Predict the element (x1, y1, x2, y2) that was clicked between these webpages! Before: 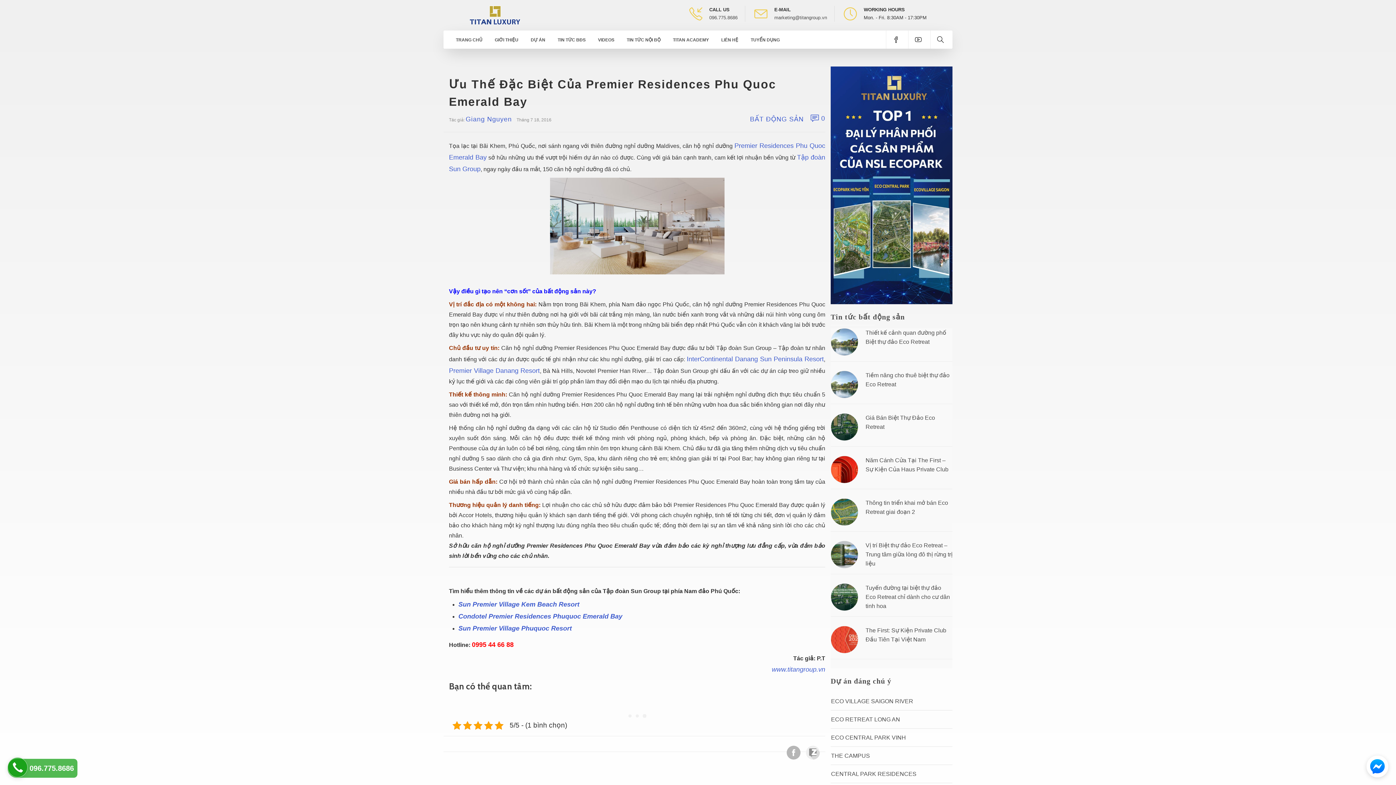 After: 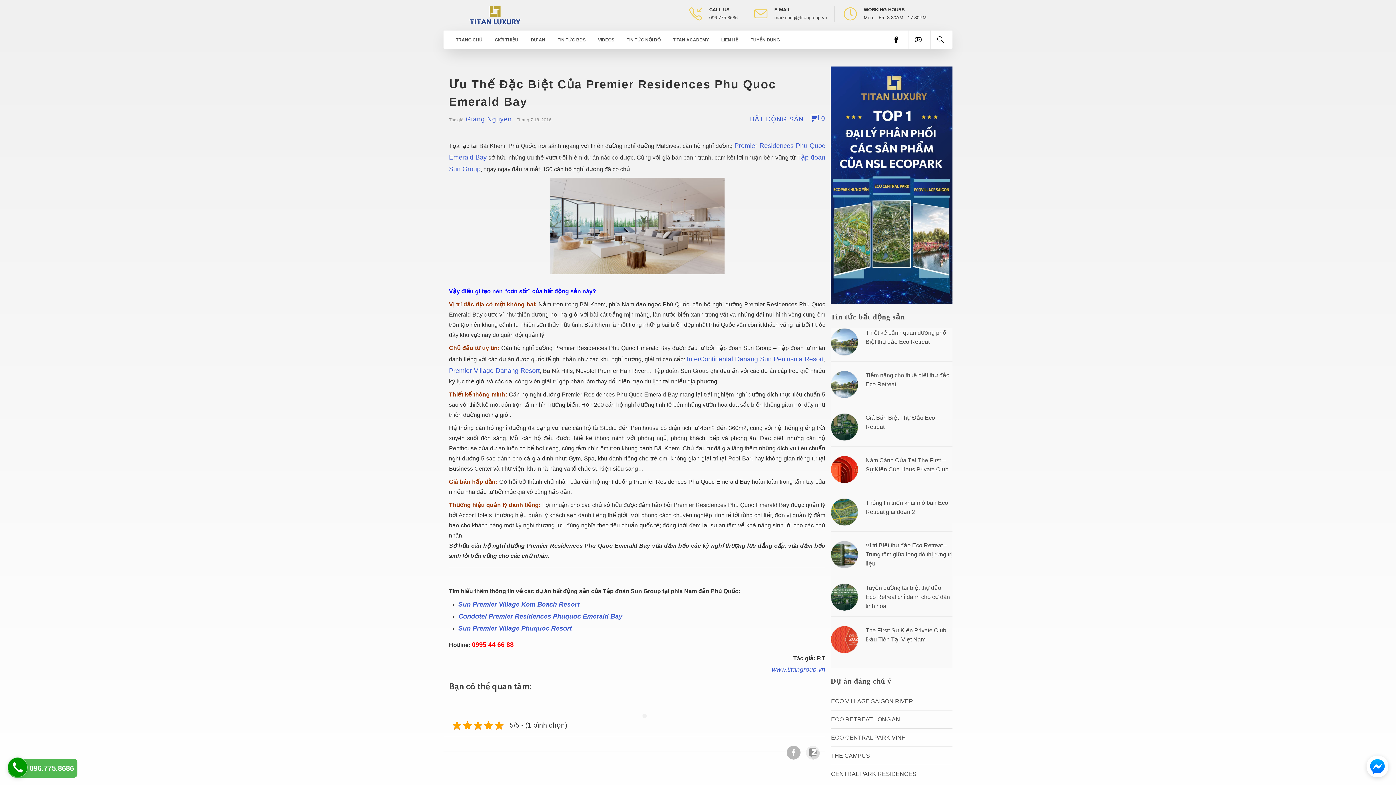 Action: bbox: (7, 757, 27, 777) label: 096.775.8686